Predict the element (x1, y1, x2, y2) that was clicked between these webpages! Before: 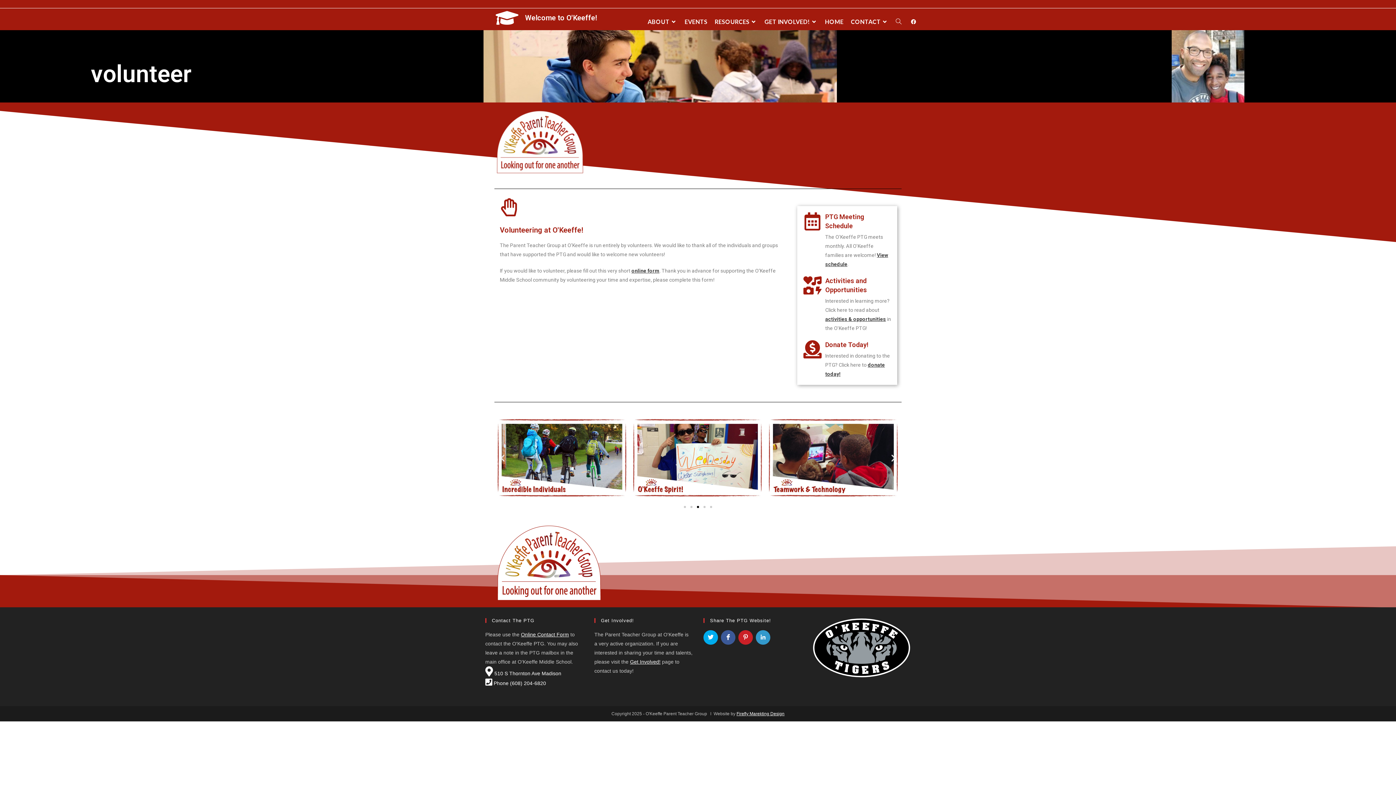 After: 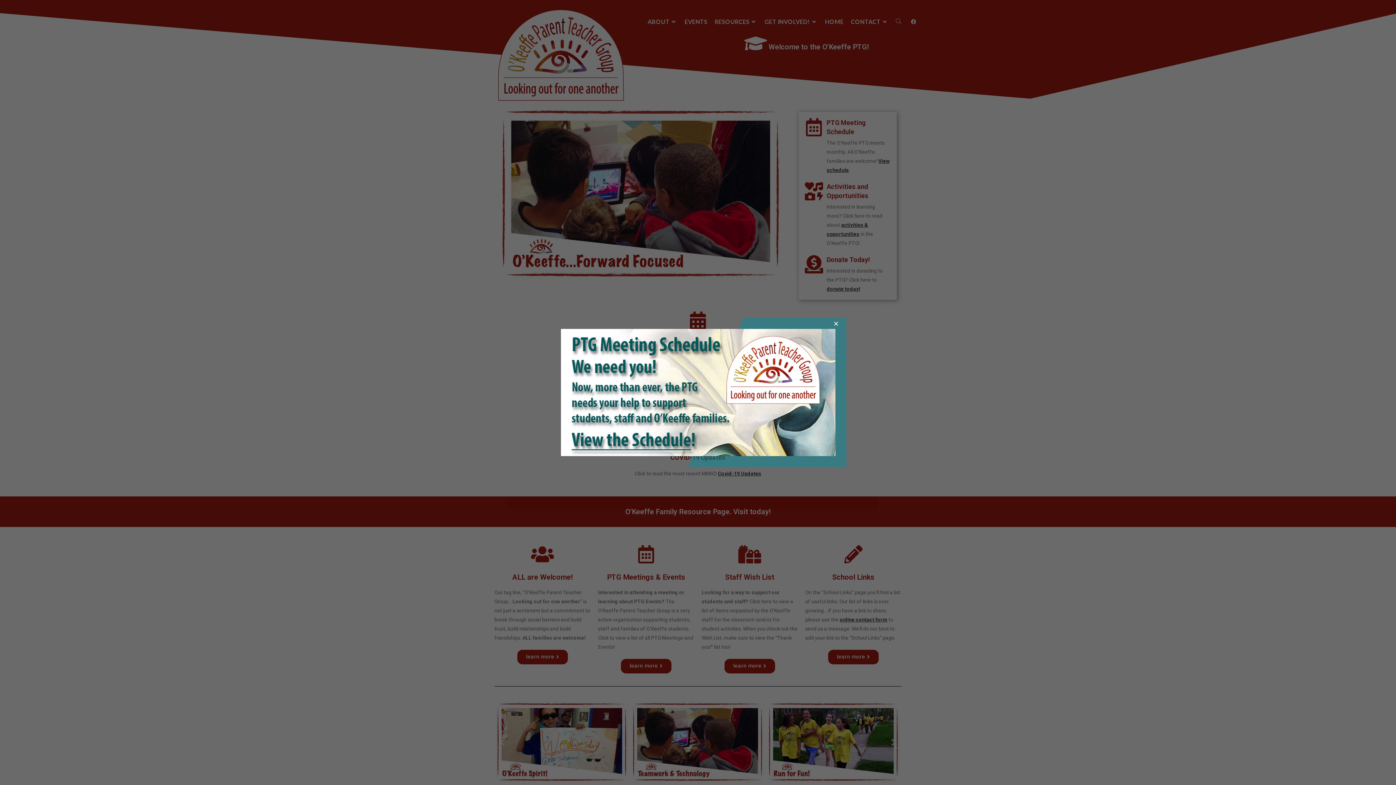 Action: label: HOME bbox: (821, 8, 847, 35)